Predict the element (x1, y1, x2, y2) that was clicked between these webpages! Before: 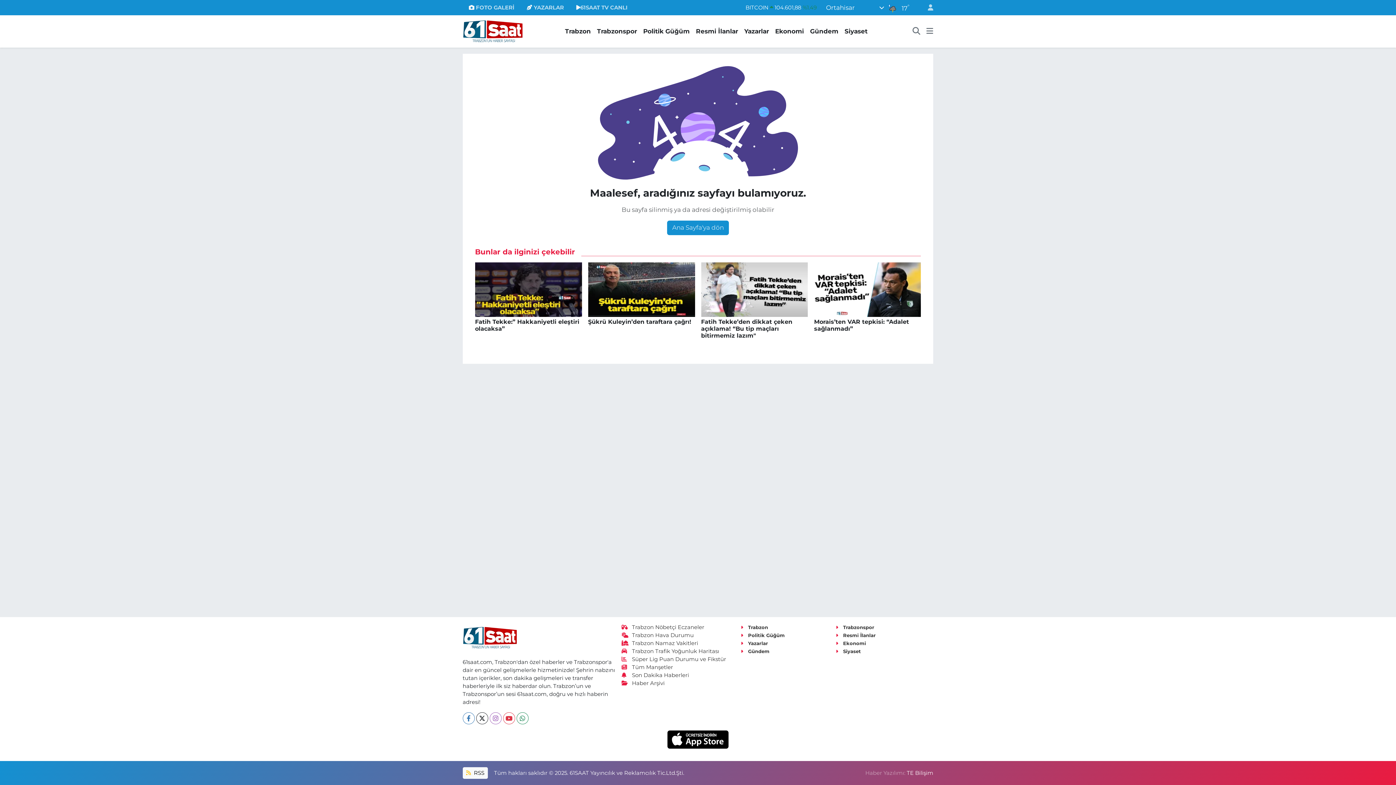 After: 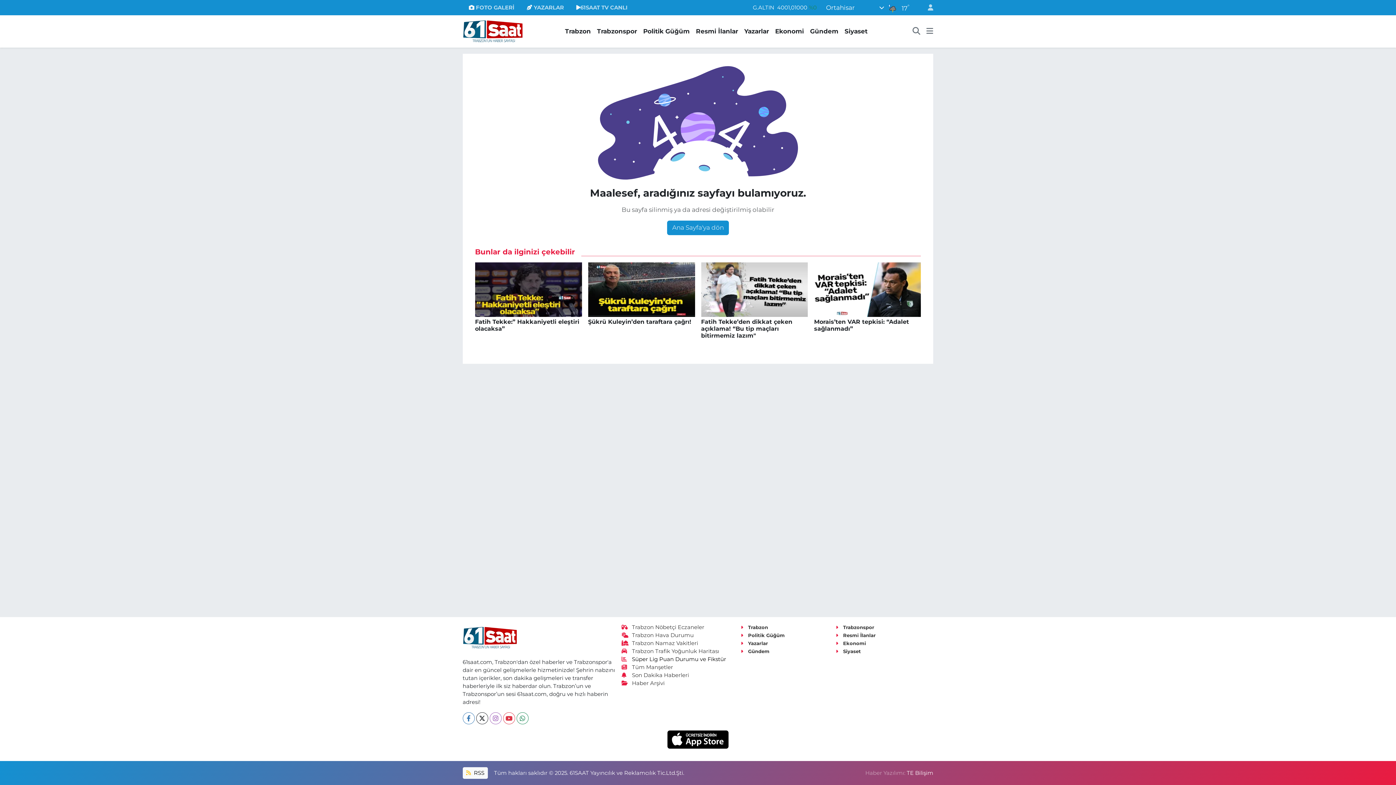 Action: label: Süper Lig Puan Durumu ve Fikstür bbox: (621, 656, 726, 662)